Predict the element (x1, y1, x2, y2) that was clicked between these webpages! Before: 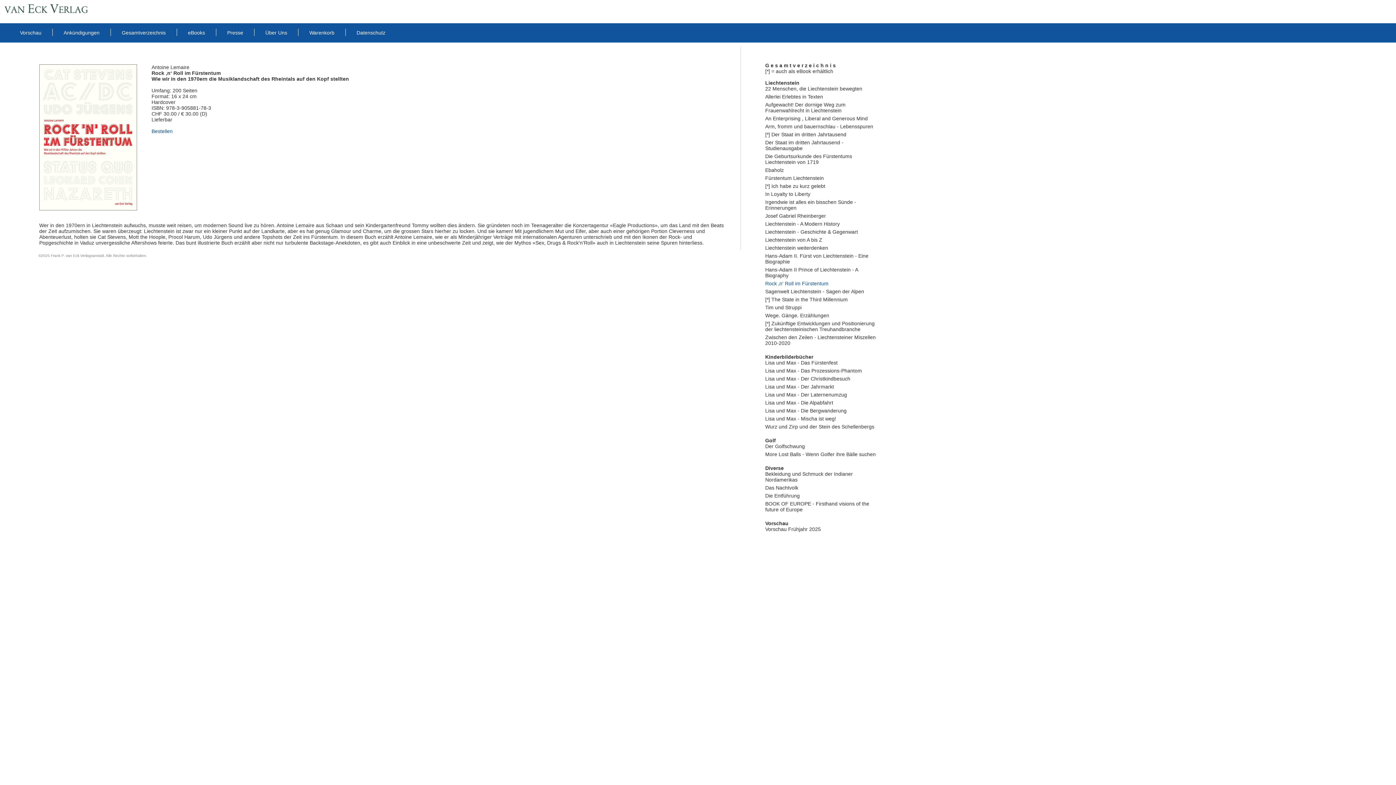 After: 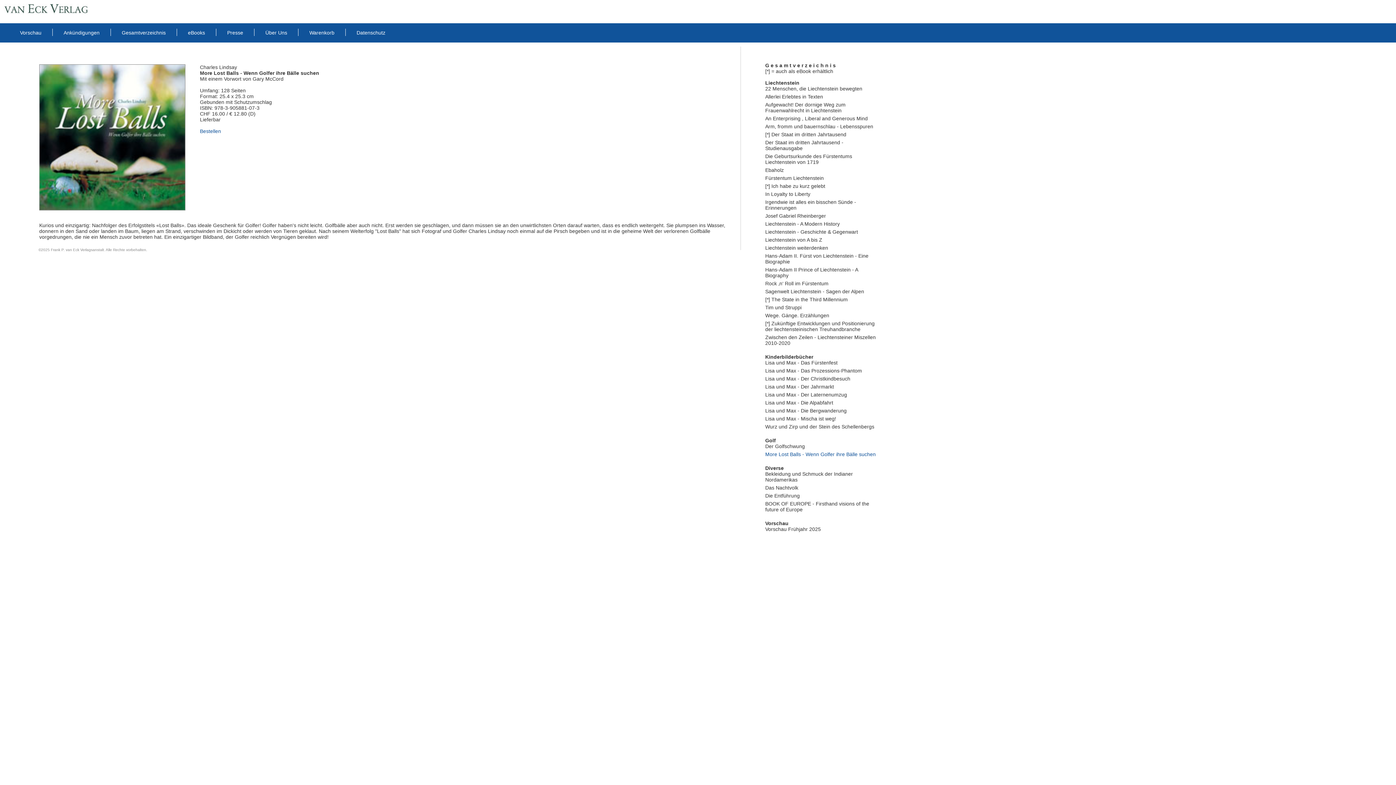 Action: bbox: (765, 451, 876, 457) label: More Lost Balls - Wenn Golfer ihre Bälle suchen